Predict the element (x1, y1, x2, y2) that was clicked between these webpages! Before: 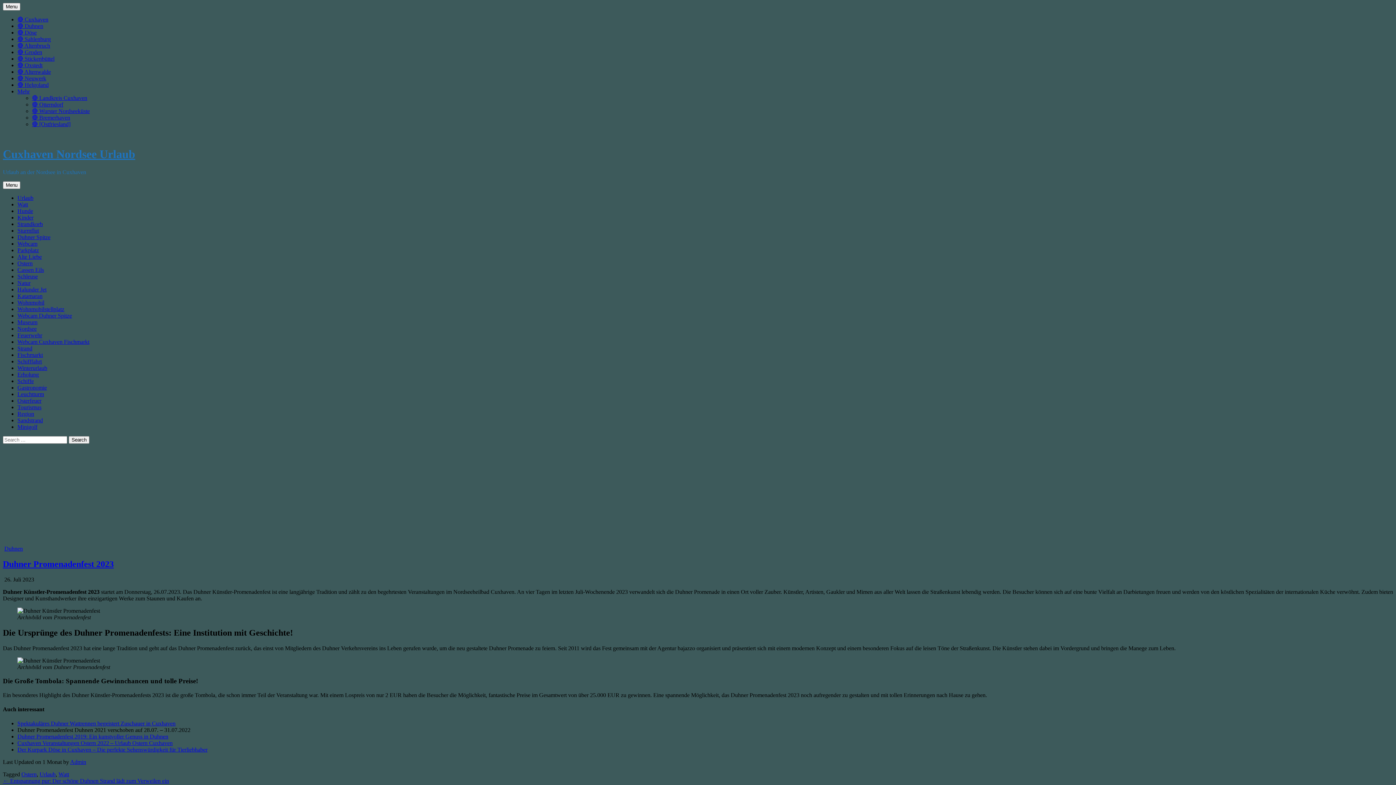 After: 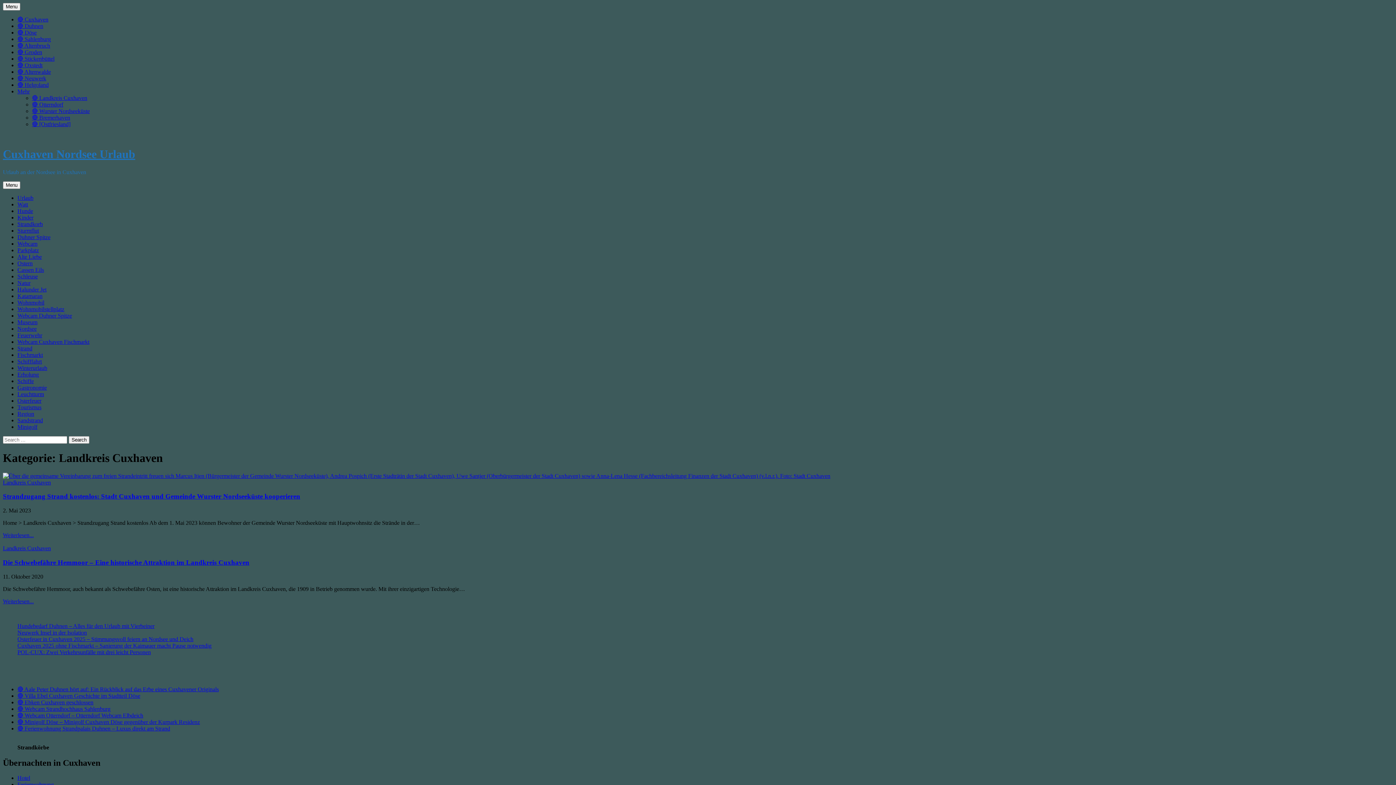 Action: label: 🔴 Landkreis Cuxhaven bbox: (32, 94, 87, 101)